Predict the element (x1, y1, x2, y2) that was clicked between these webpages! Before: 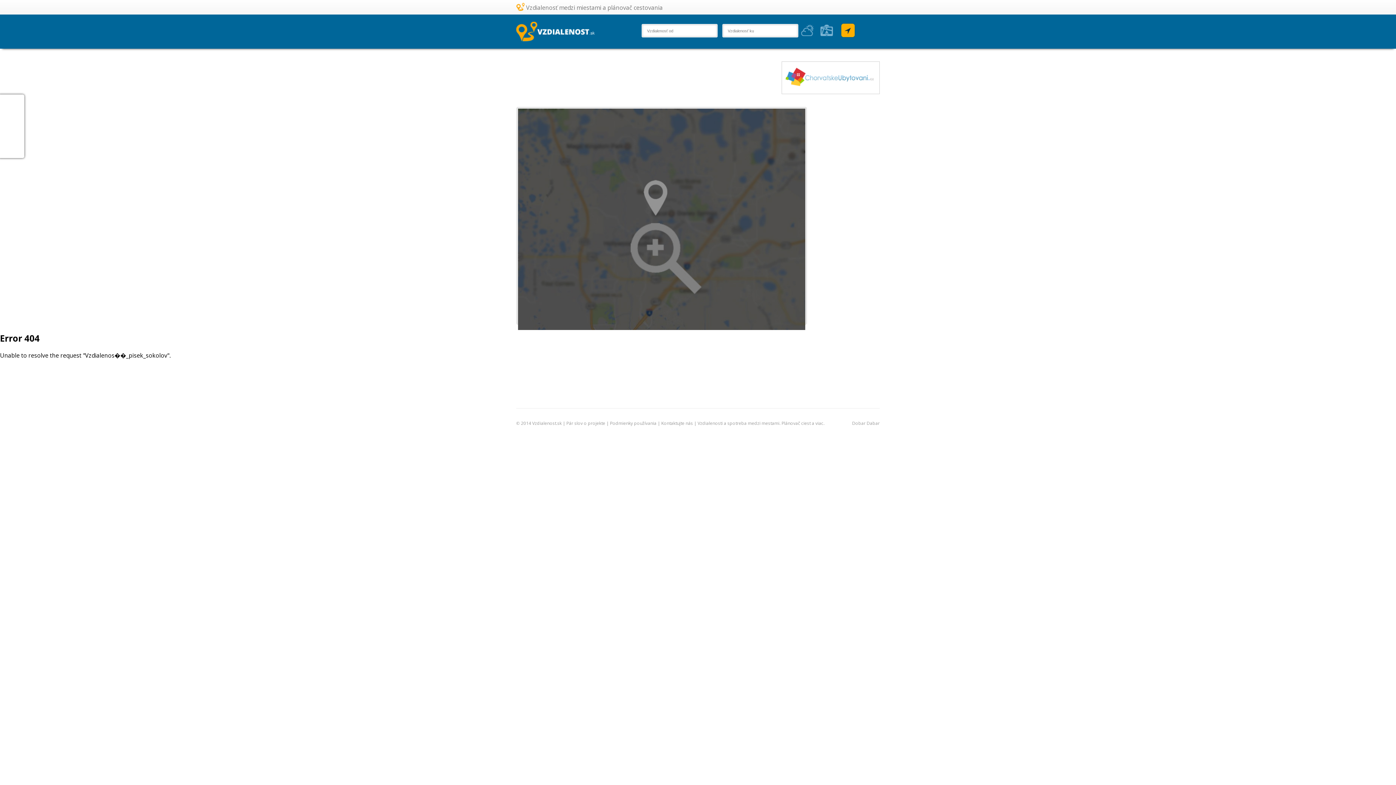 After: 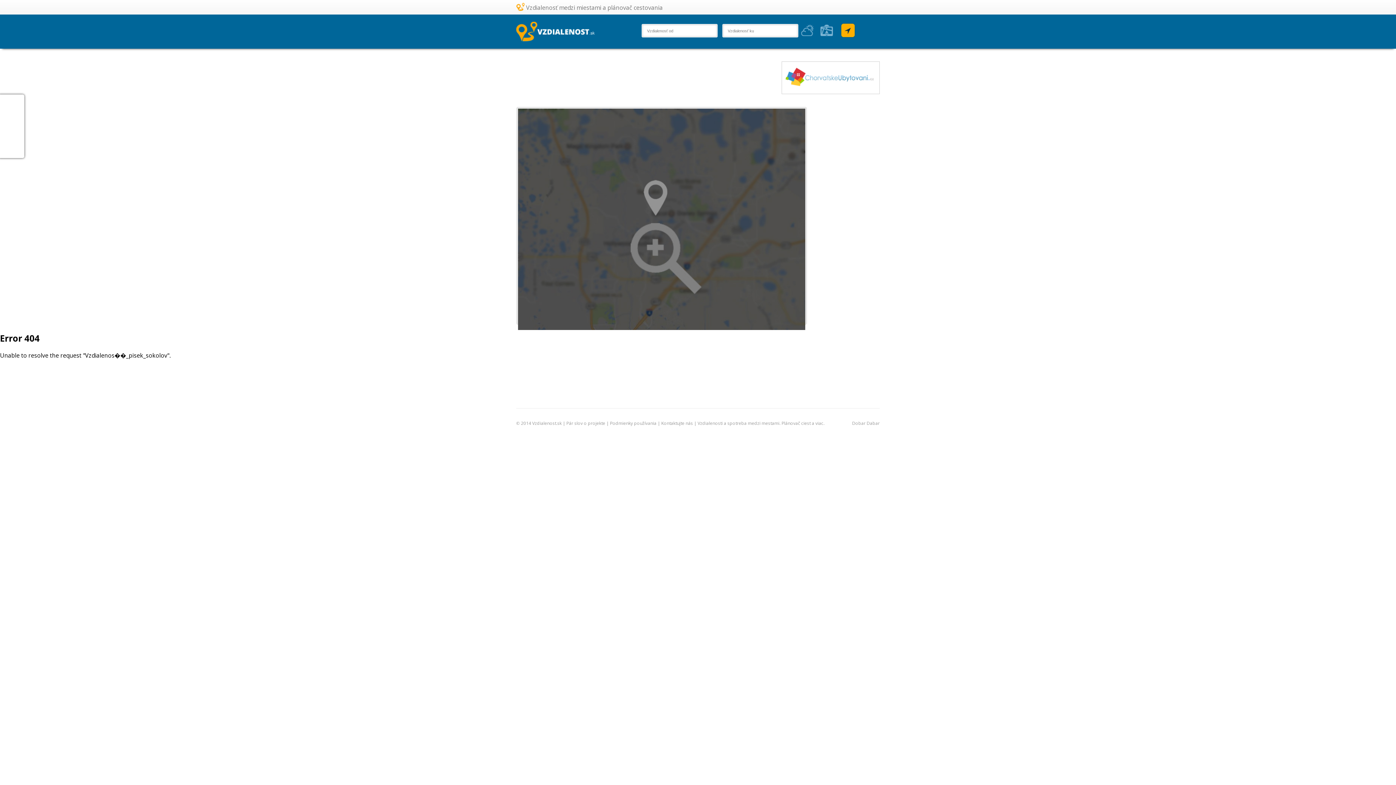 Action: bbox: (518, 324, 805, 332)